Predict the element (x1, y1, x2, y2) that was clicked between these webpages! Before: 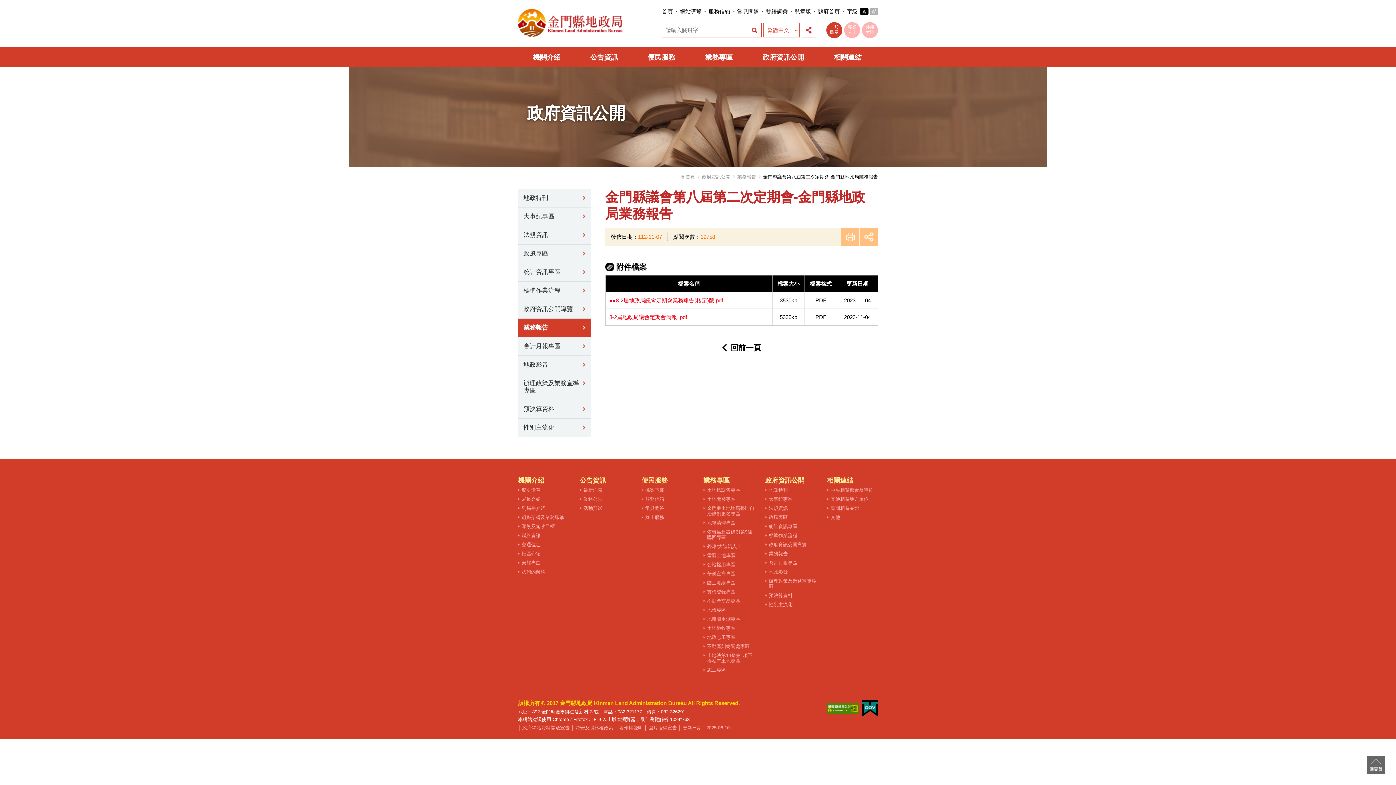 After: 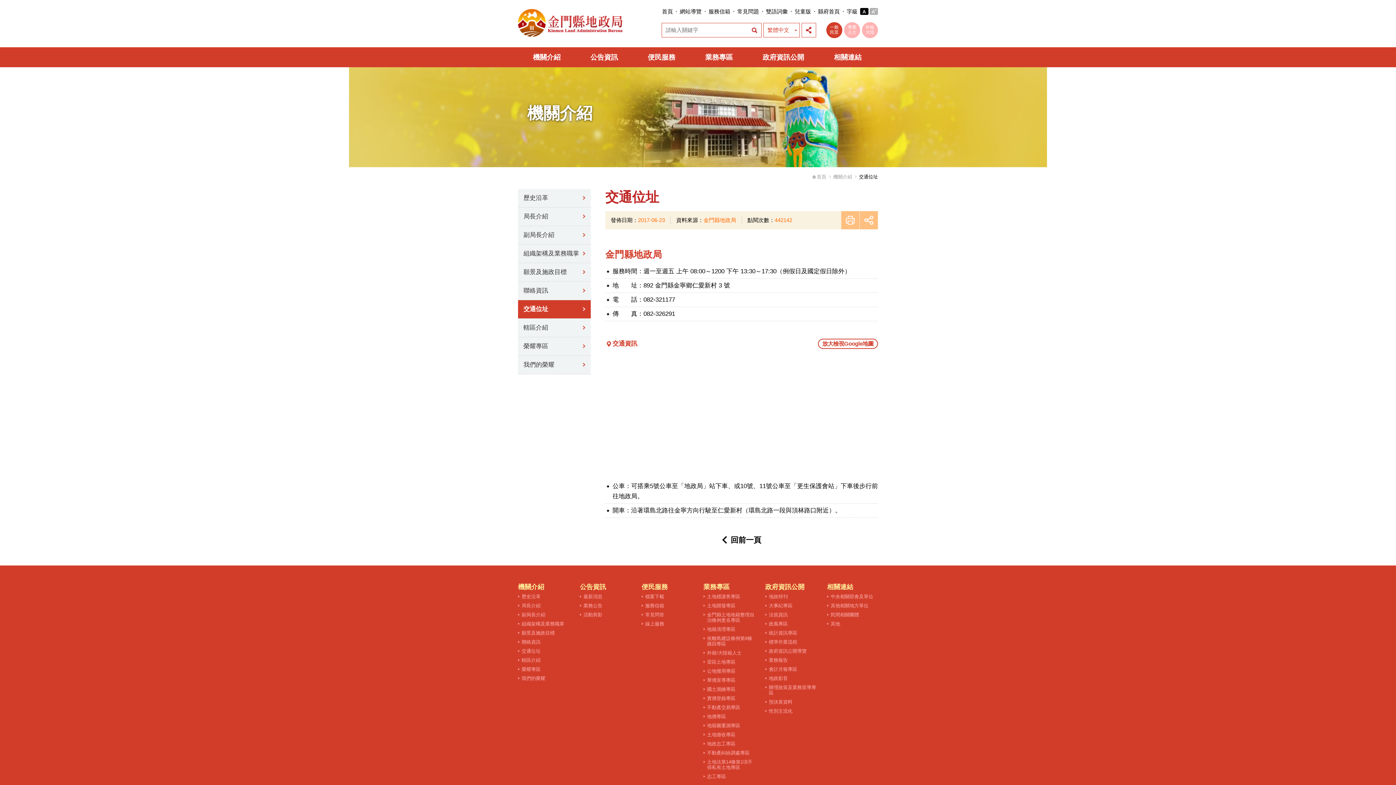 Action: bbox: (521, 542, 540, 547) label: 交通位址